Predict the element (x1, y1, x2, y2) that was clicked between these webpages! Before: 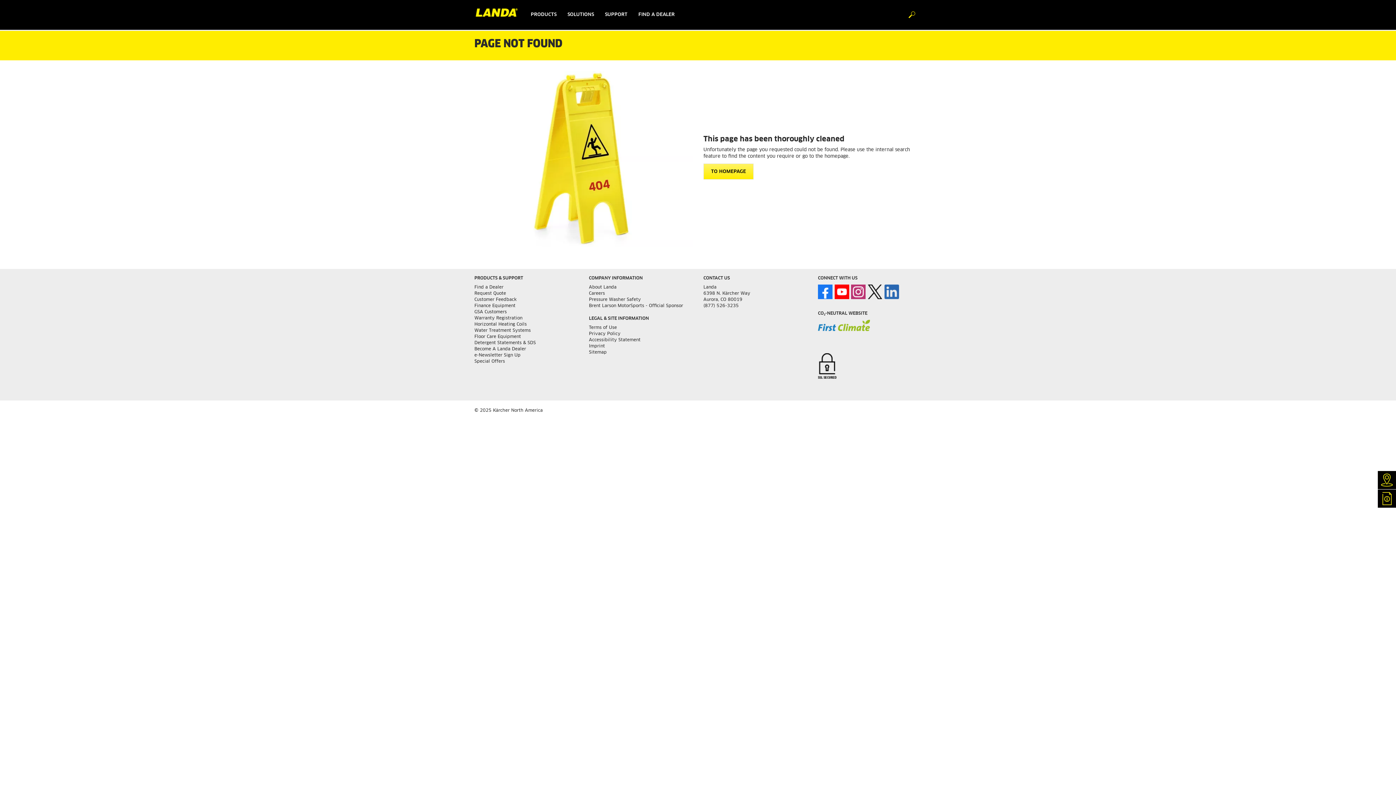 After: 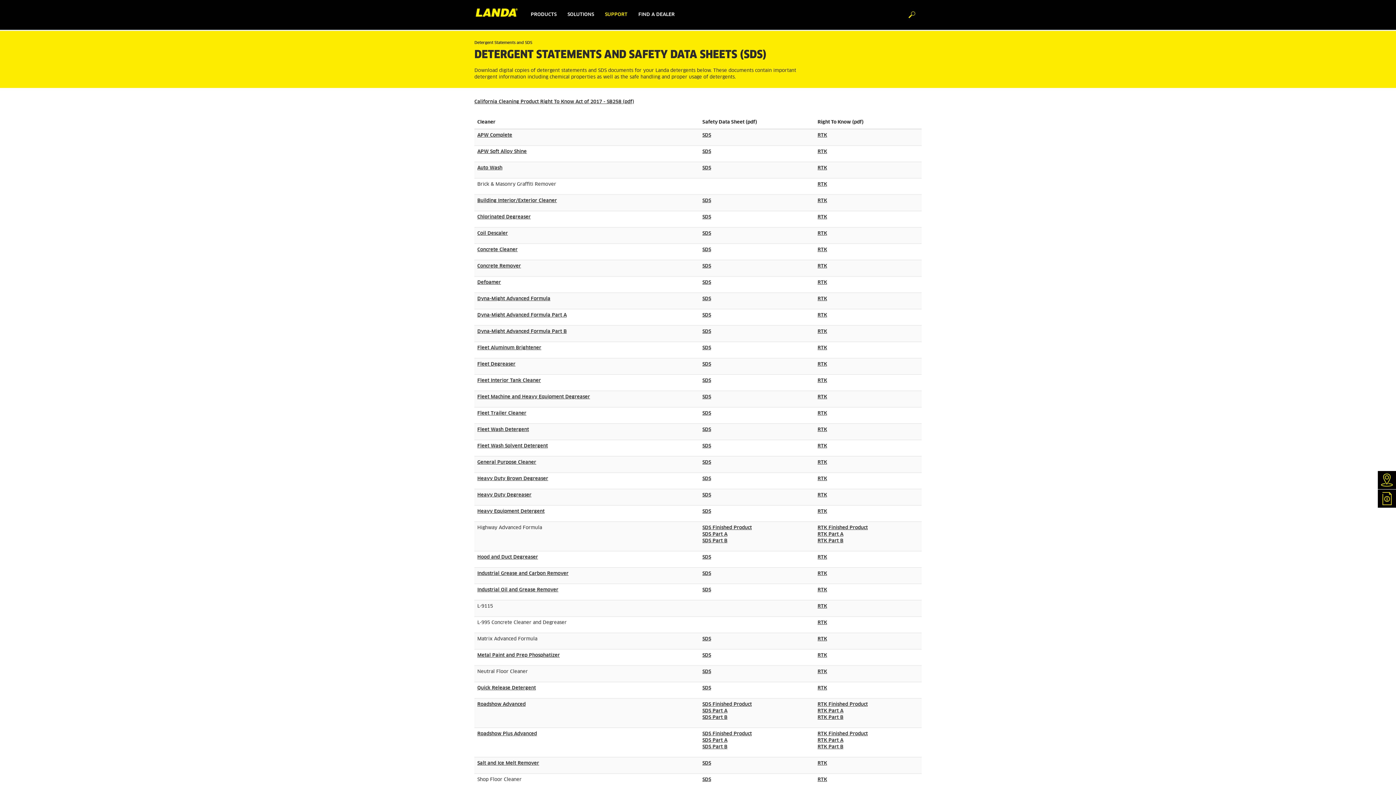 Action: bbox: (474, 341, 536, 345) label: Detergent Statements & SDS